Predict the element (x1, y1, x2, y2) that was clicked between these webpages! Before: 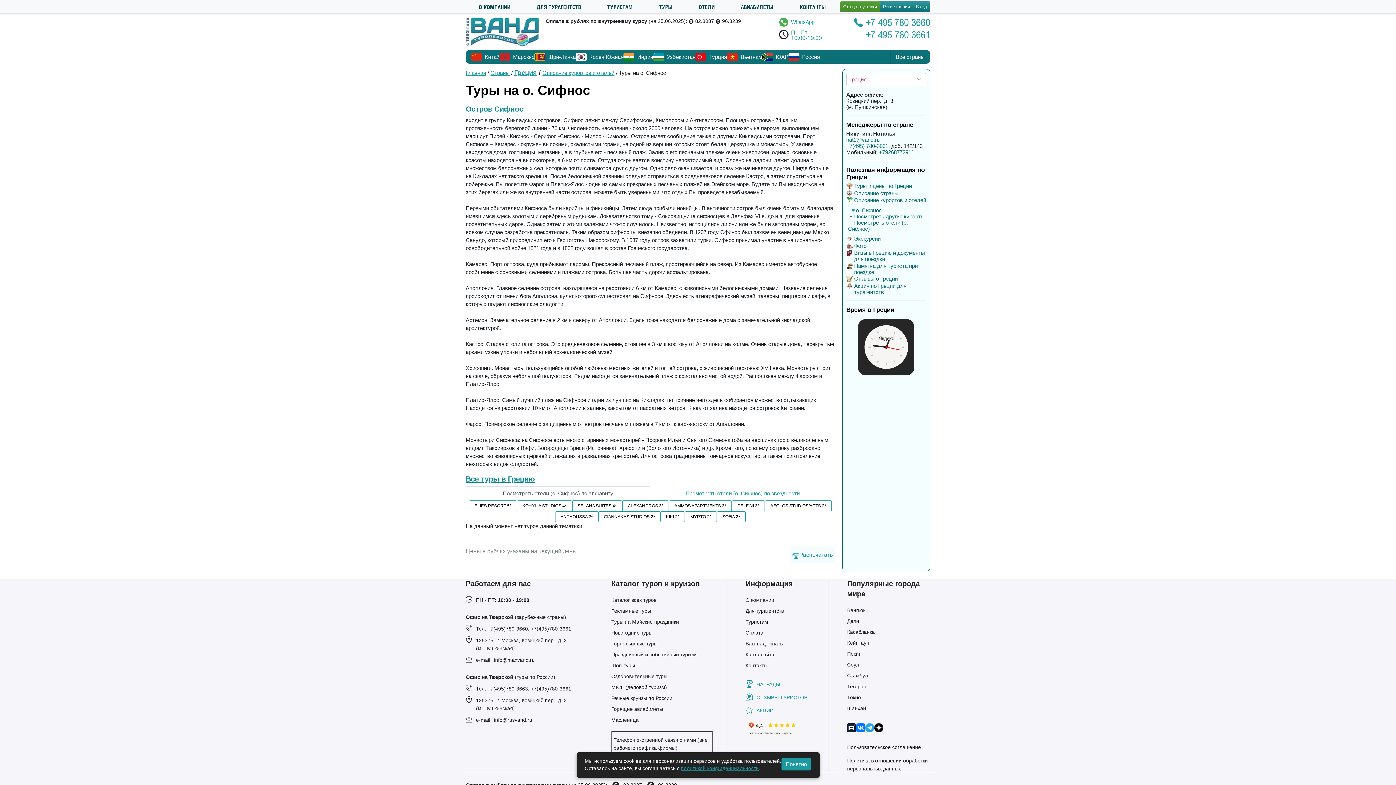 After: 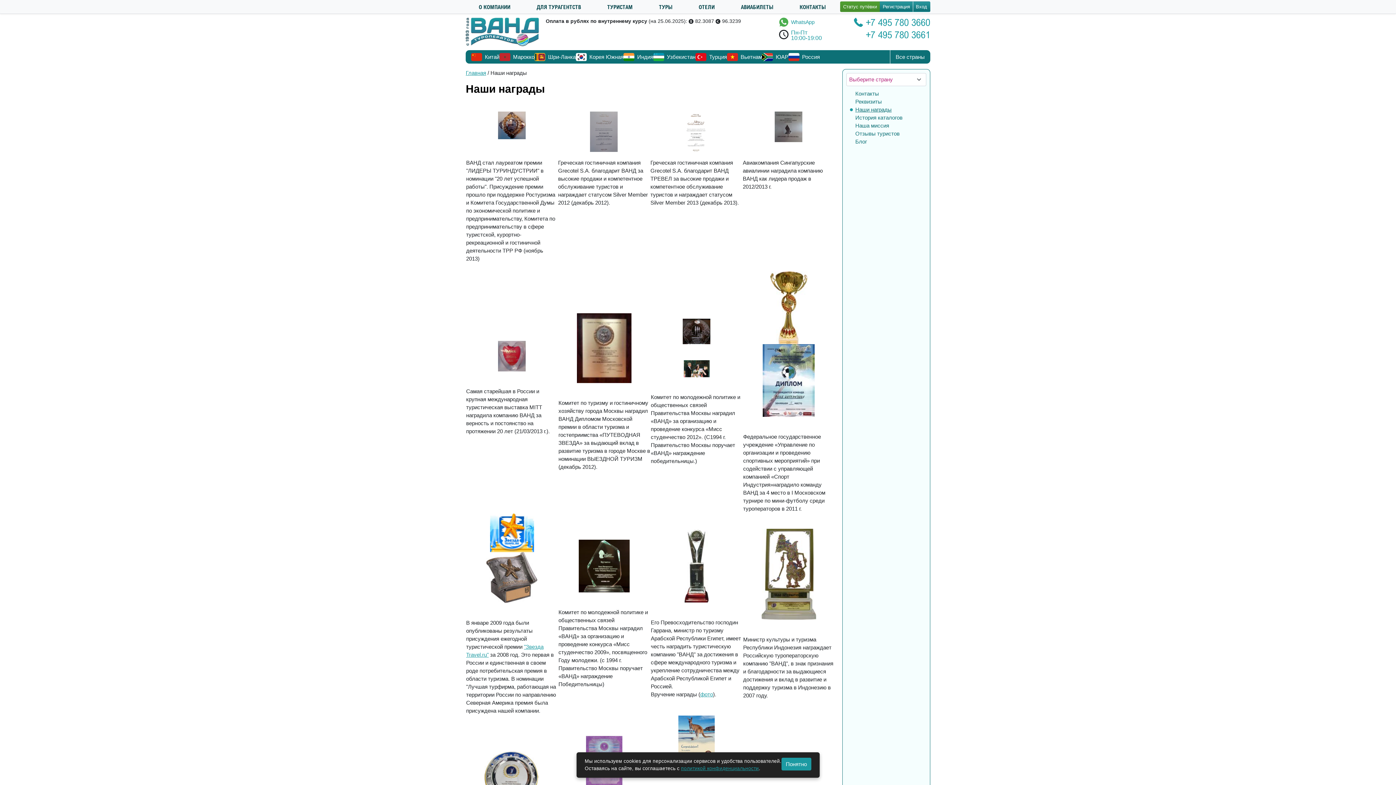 Action: bbox: (756, 680, 780, 688) label: НАГРАДЫ